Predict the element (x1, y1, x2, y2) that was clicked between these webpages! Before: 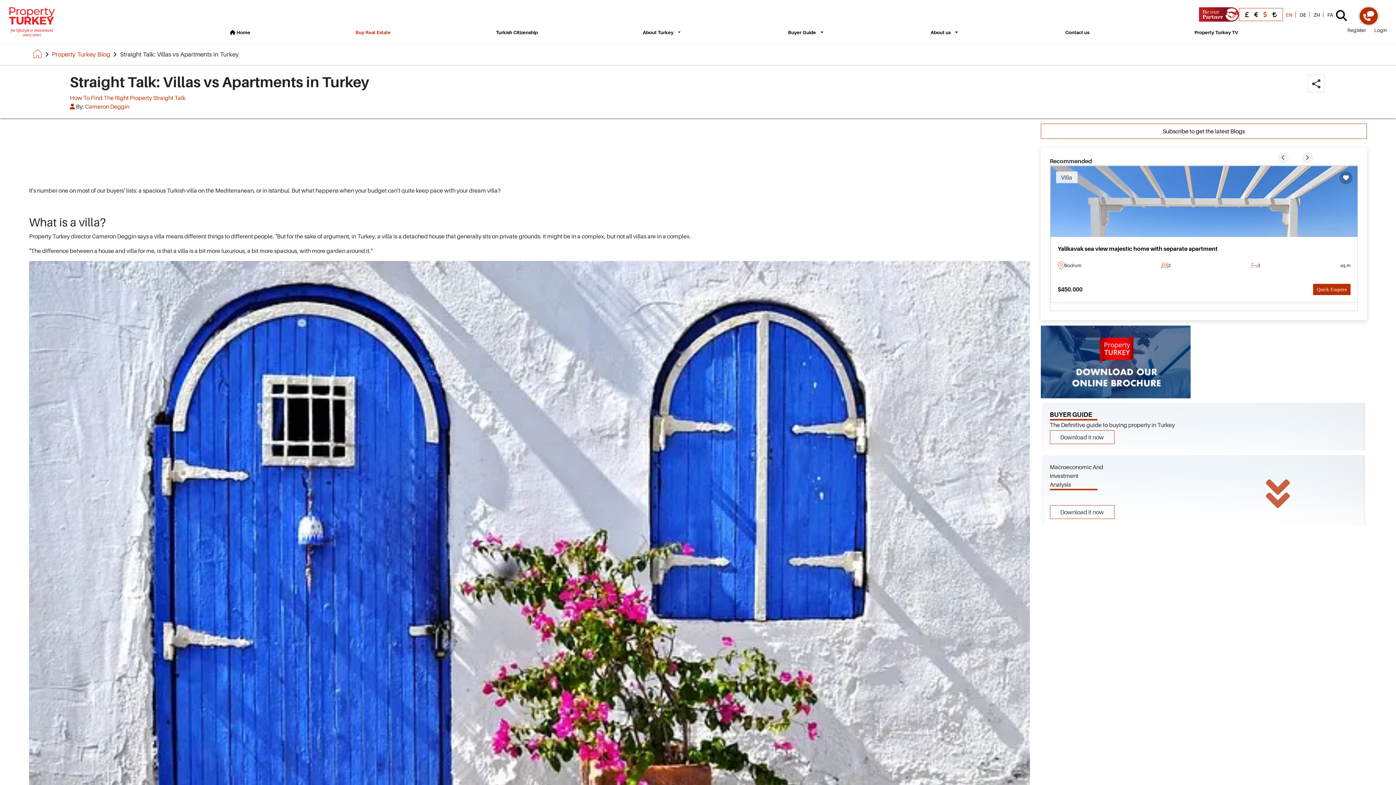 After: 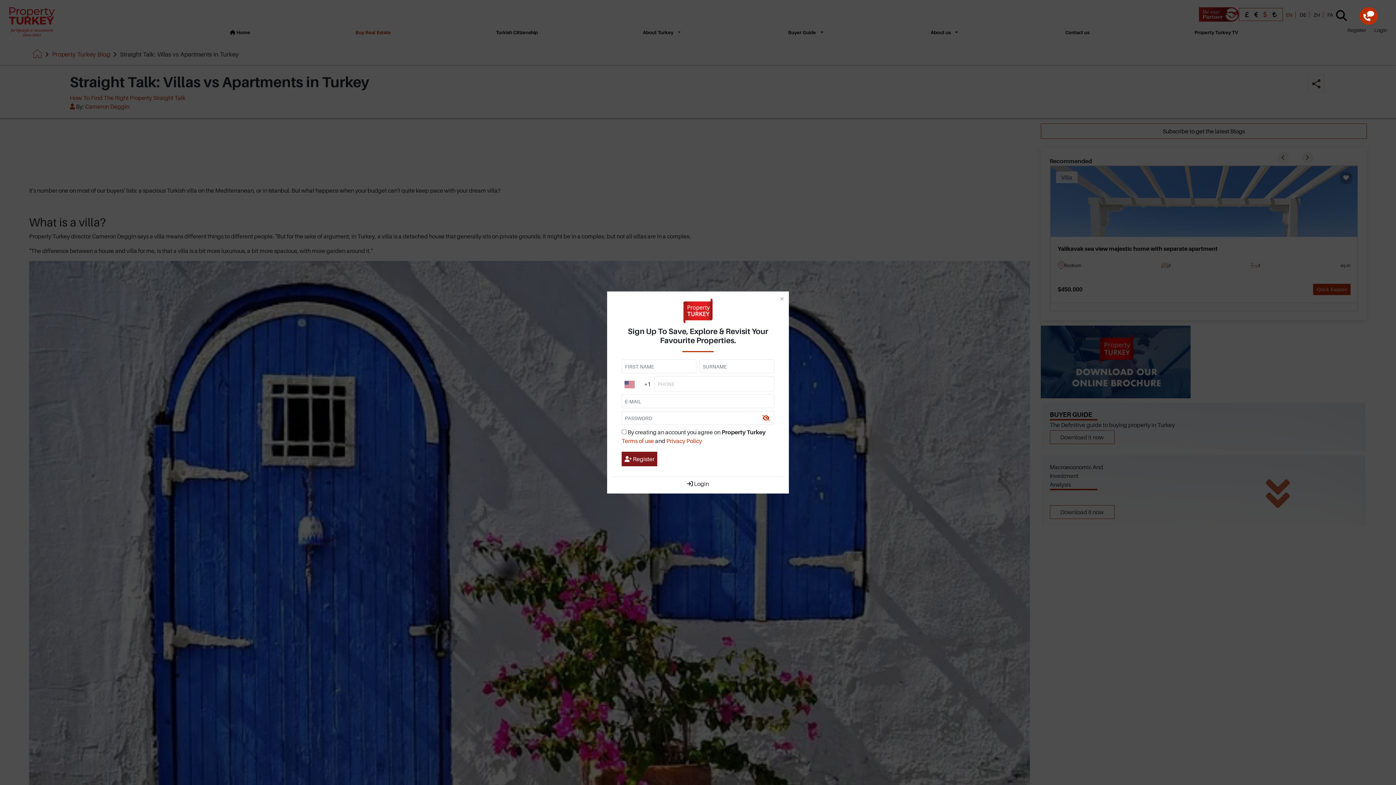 Action: bbox: (1343, 24, 1370, 36) label: Register